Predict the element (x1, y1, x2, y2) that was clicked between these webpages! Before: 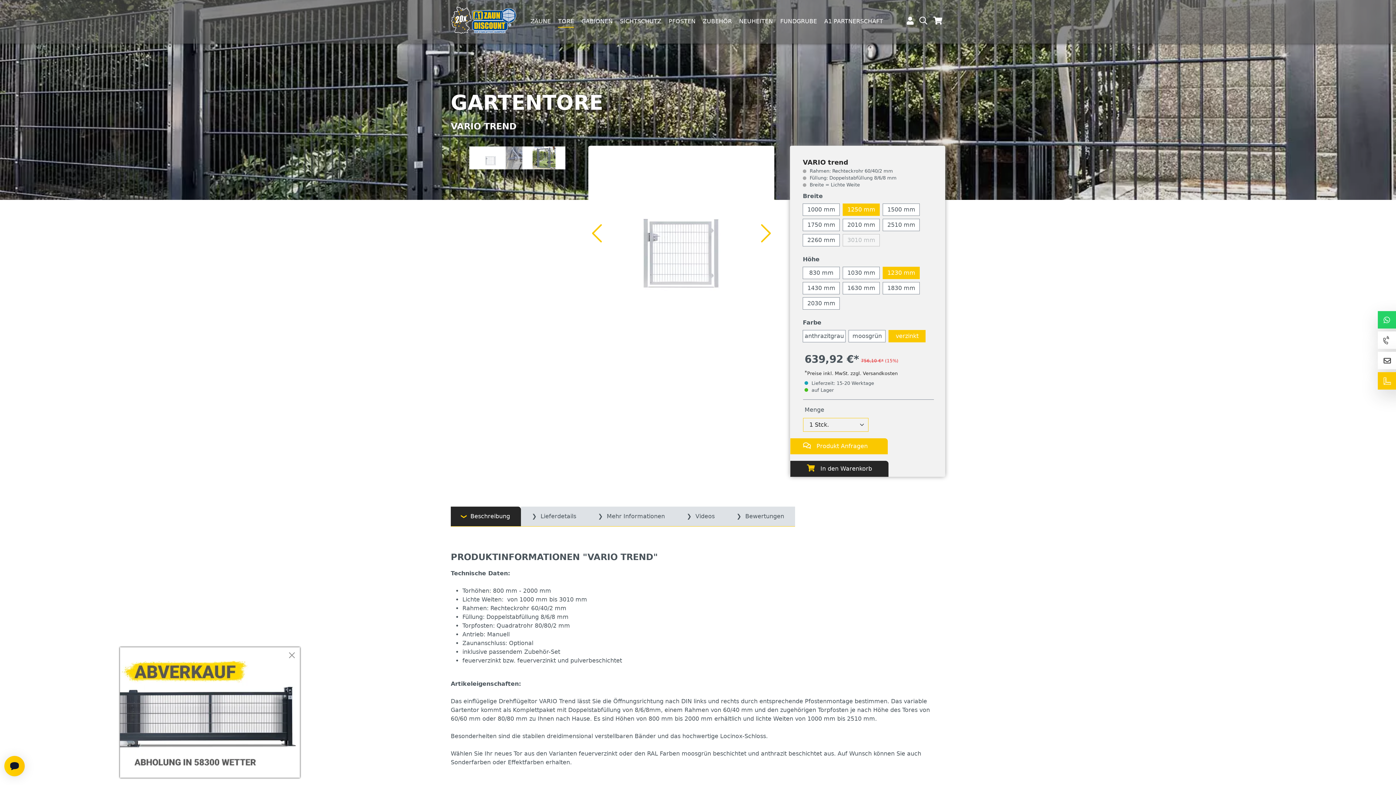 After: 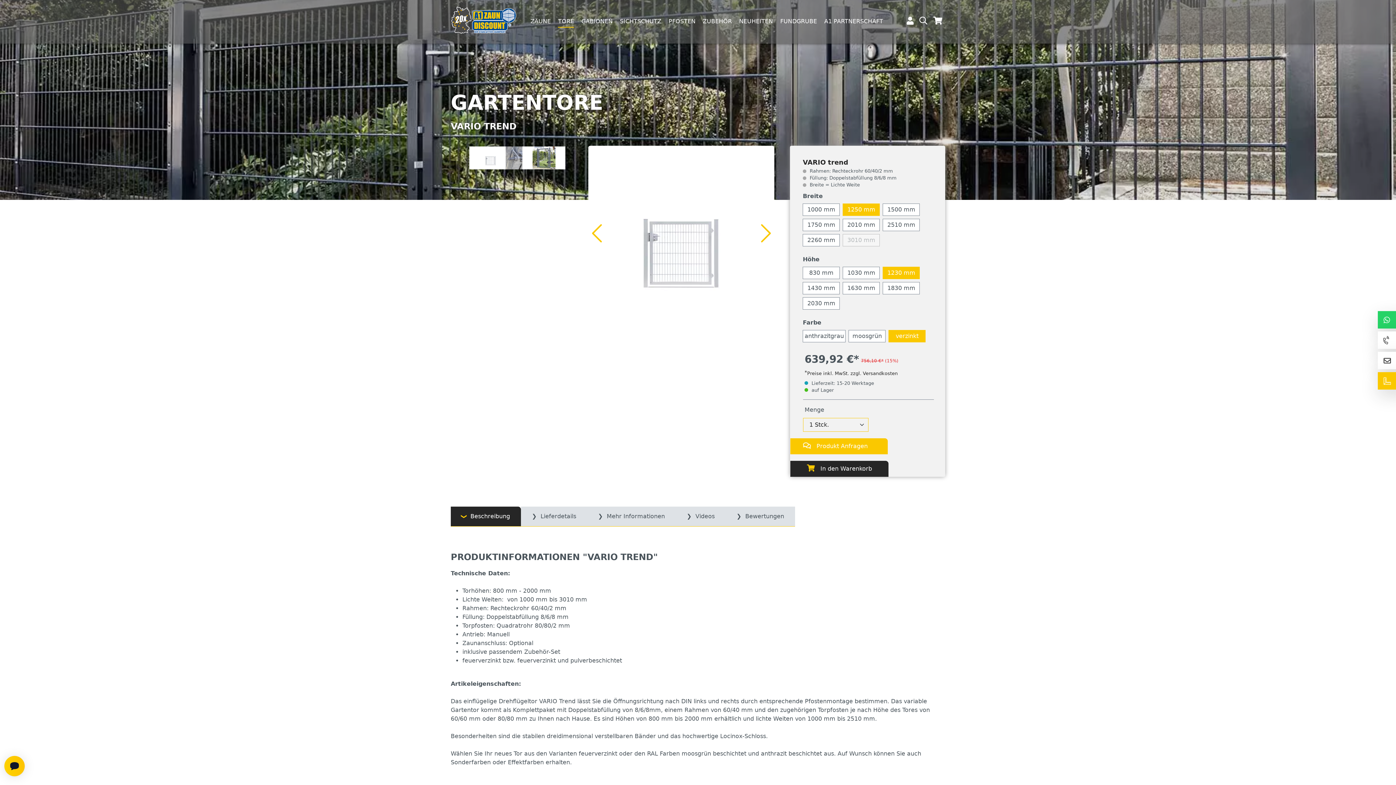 Action: label: Close bbox: (287, 651, 296, 660)